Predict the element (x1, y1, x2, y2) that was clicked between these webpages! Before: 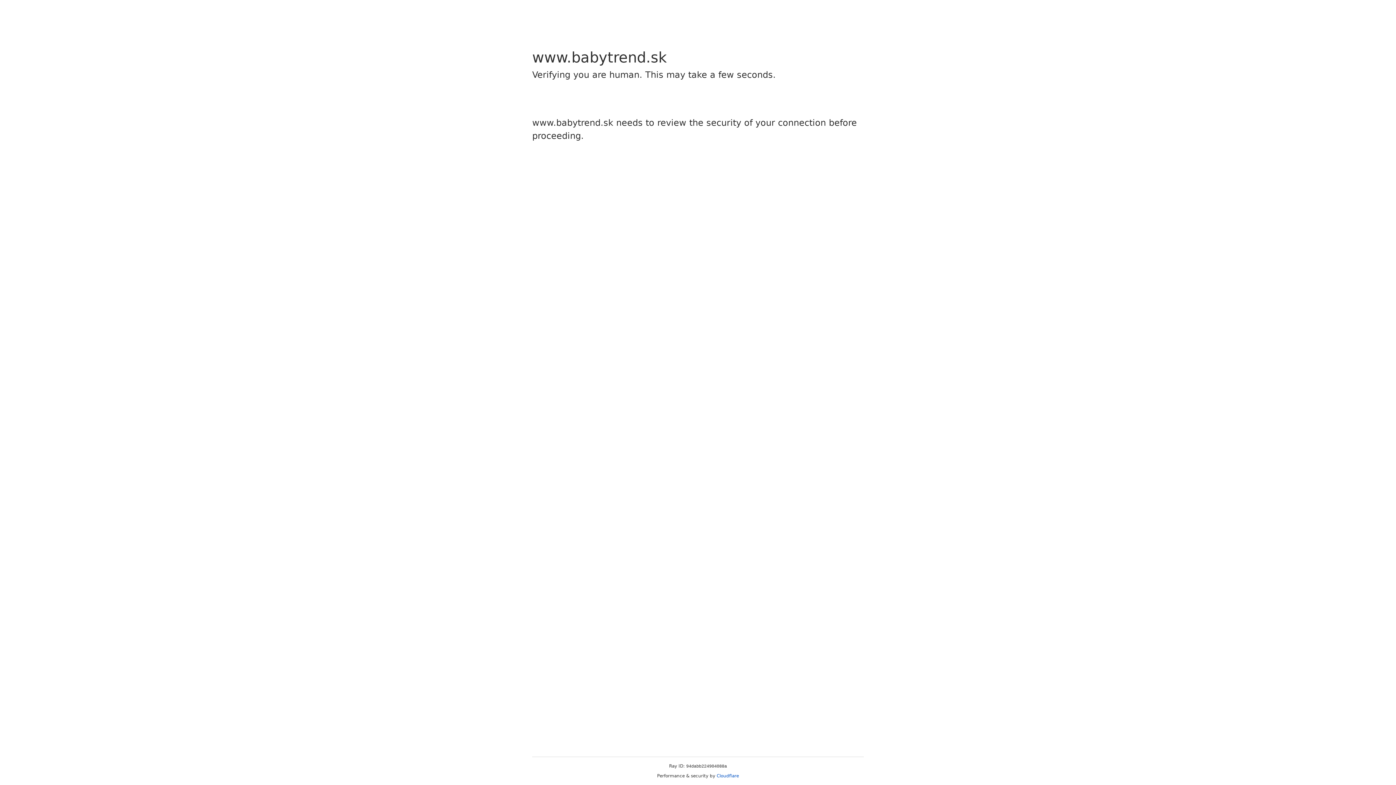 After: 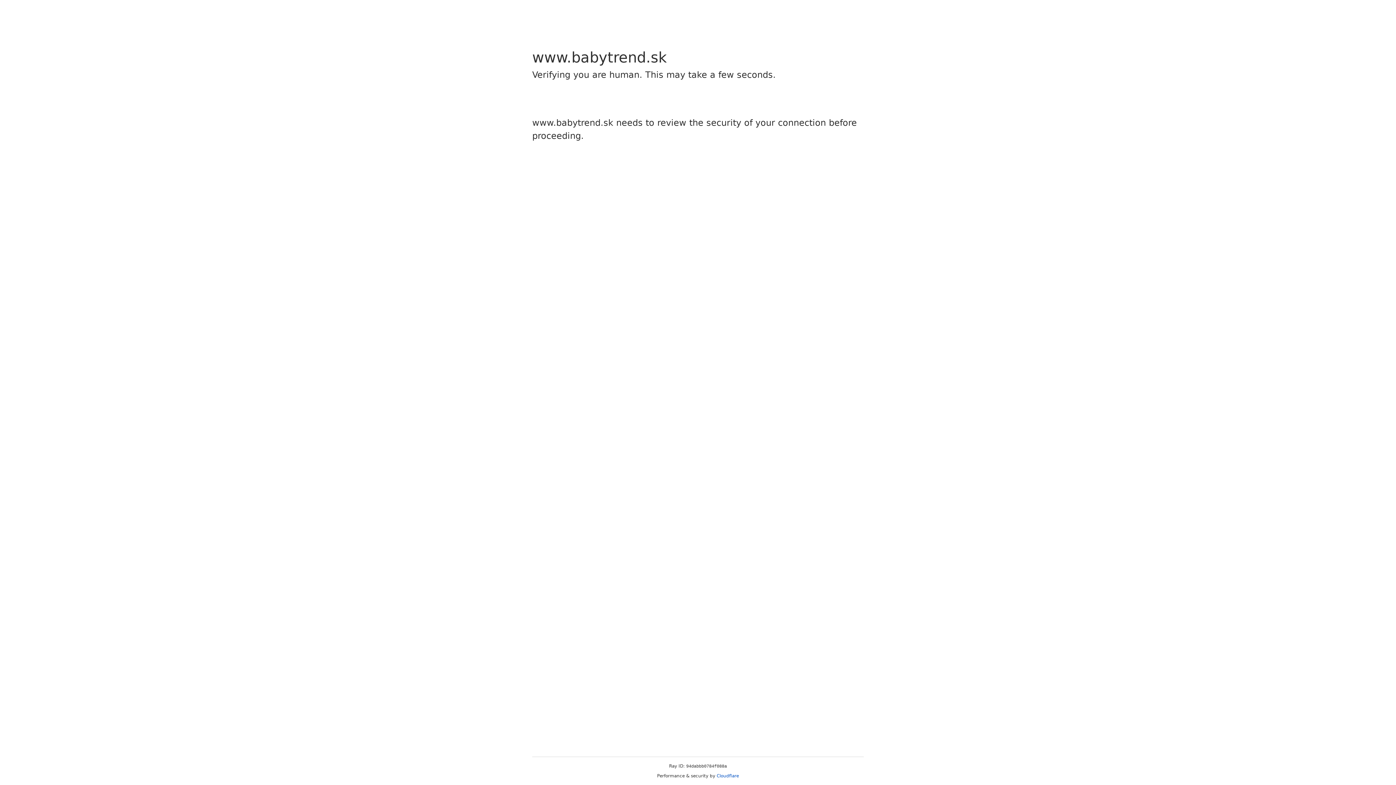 Action: label: Cloudflare bbox: (716, 773, 739, 778)